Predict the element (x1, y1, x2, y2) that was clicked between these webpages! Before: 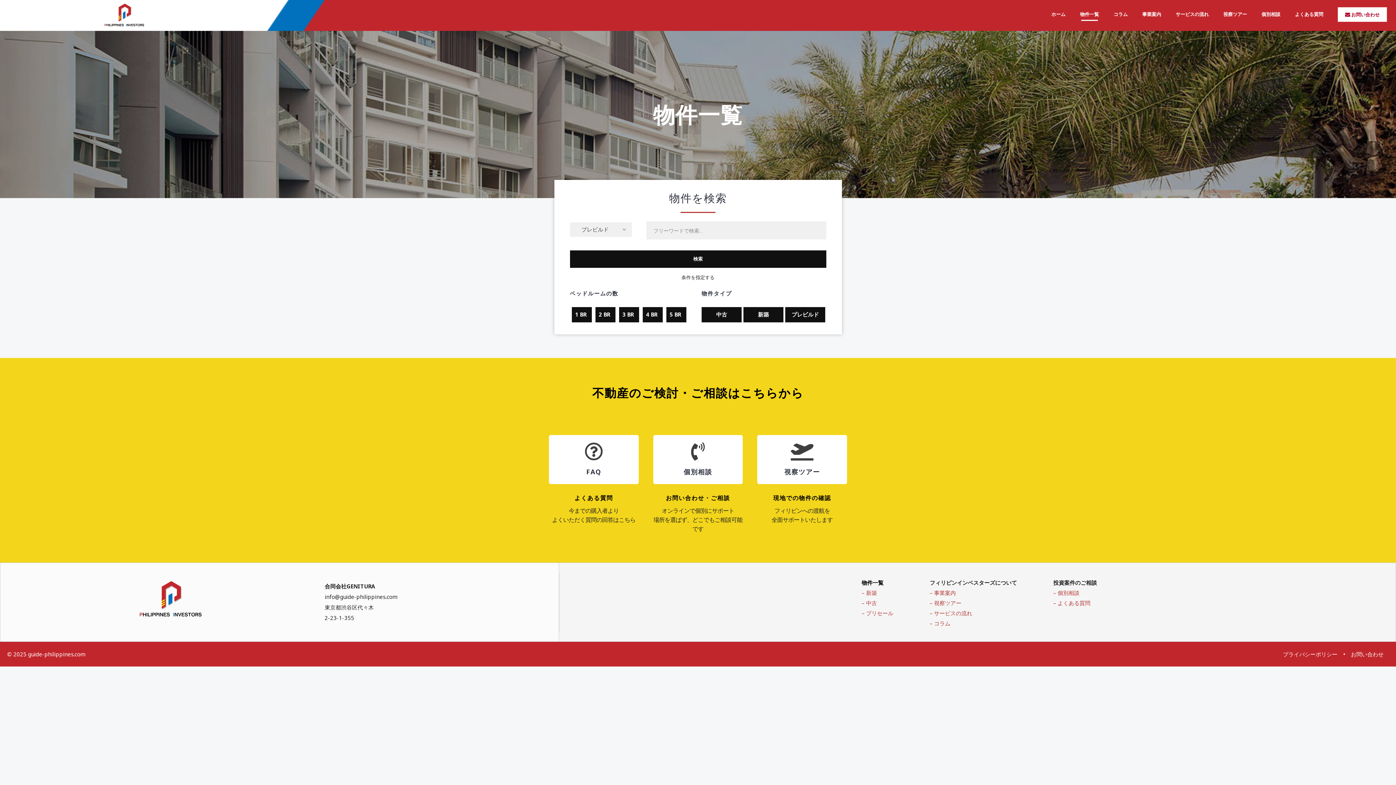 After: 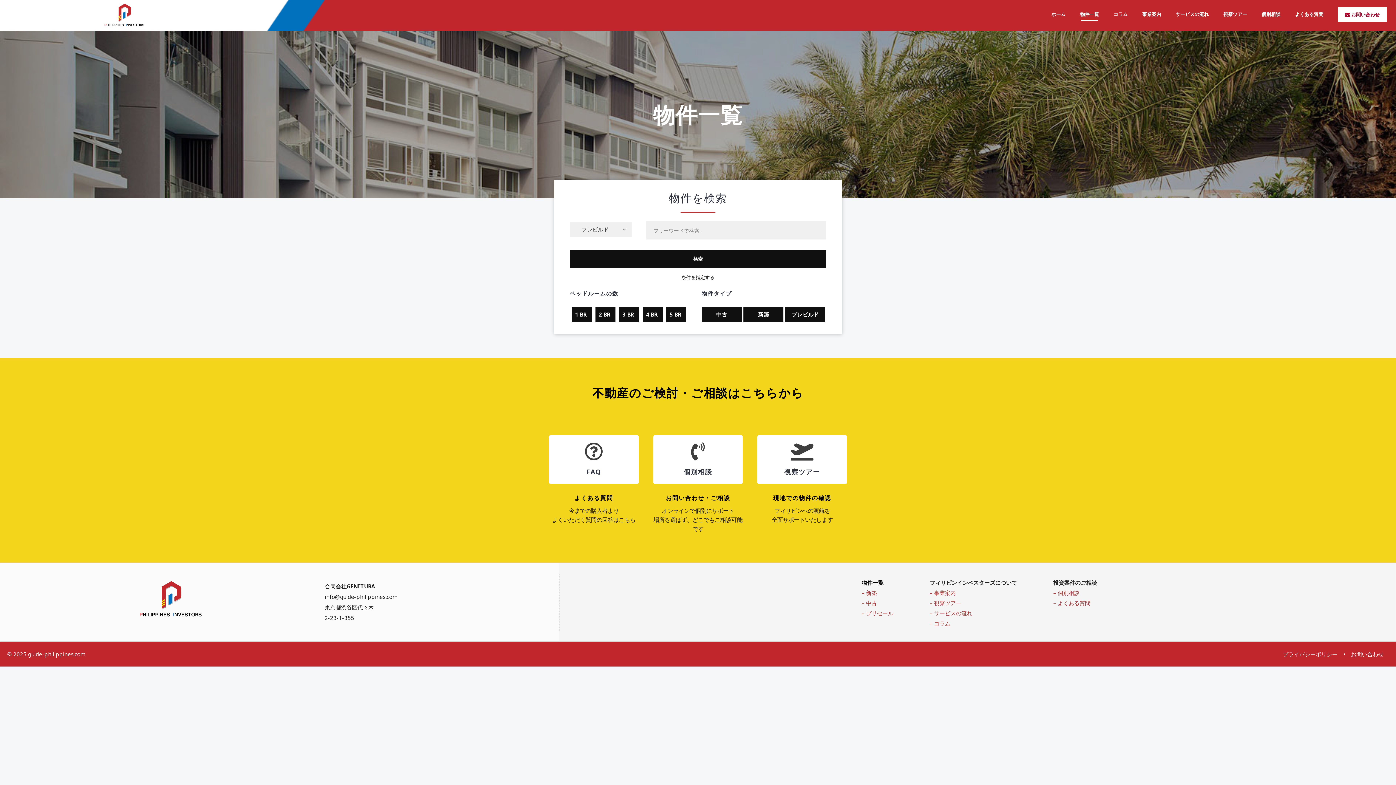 Action: label: 2 BR bbox: (595, 307, 615, 322)